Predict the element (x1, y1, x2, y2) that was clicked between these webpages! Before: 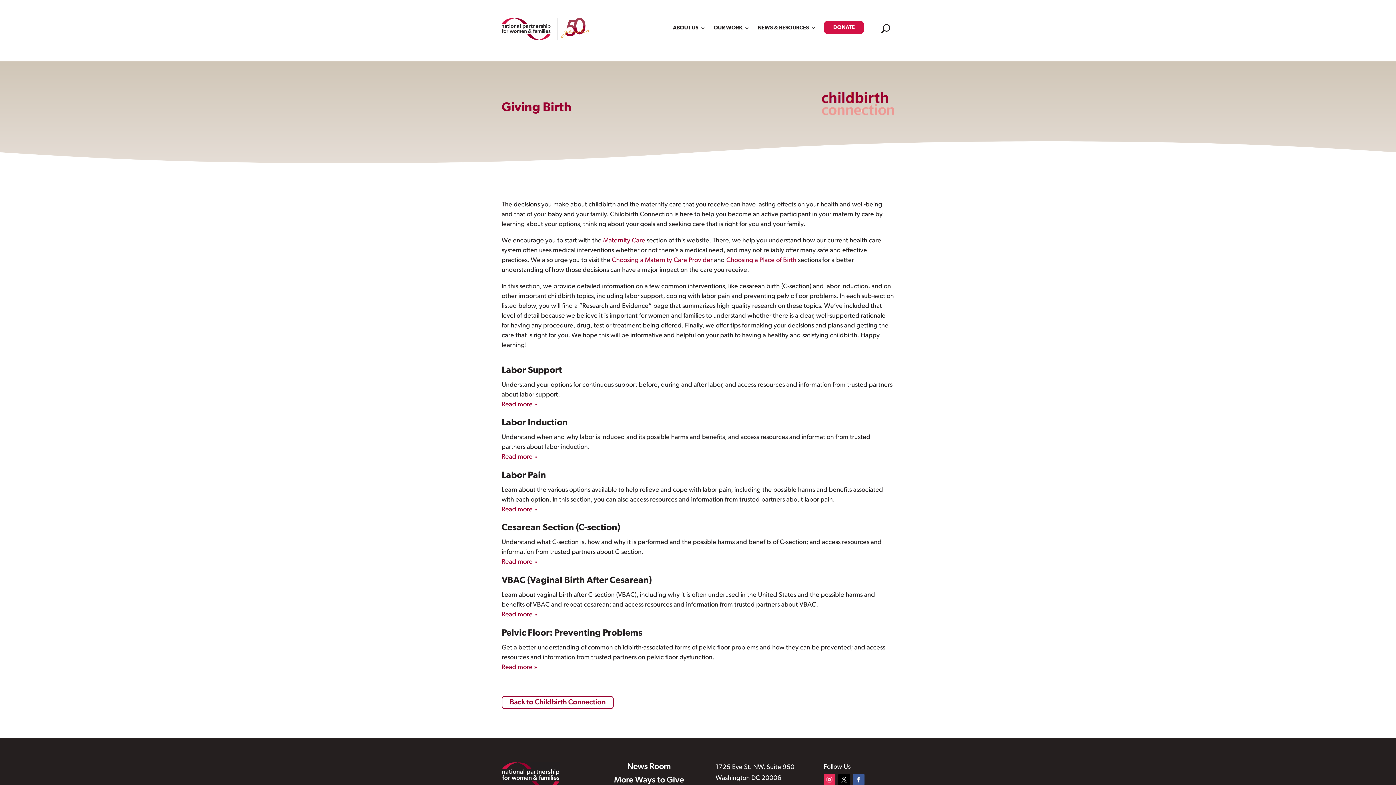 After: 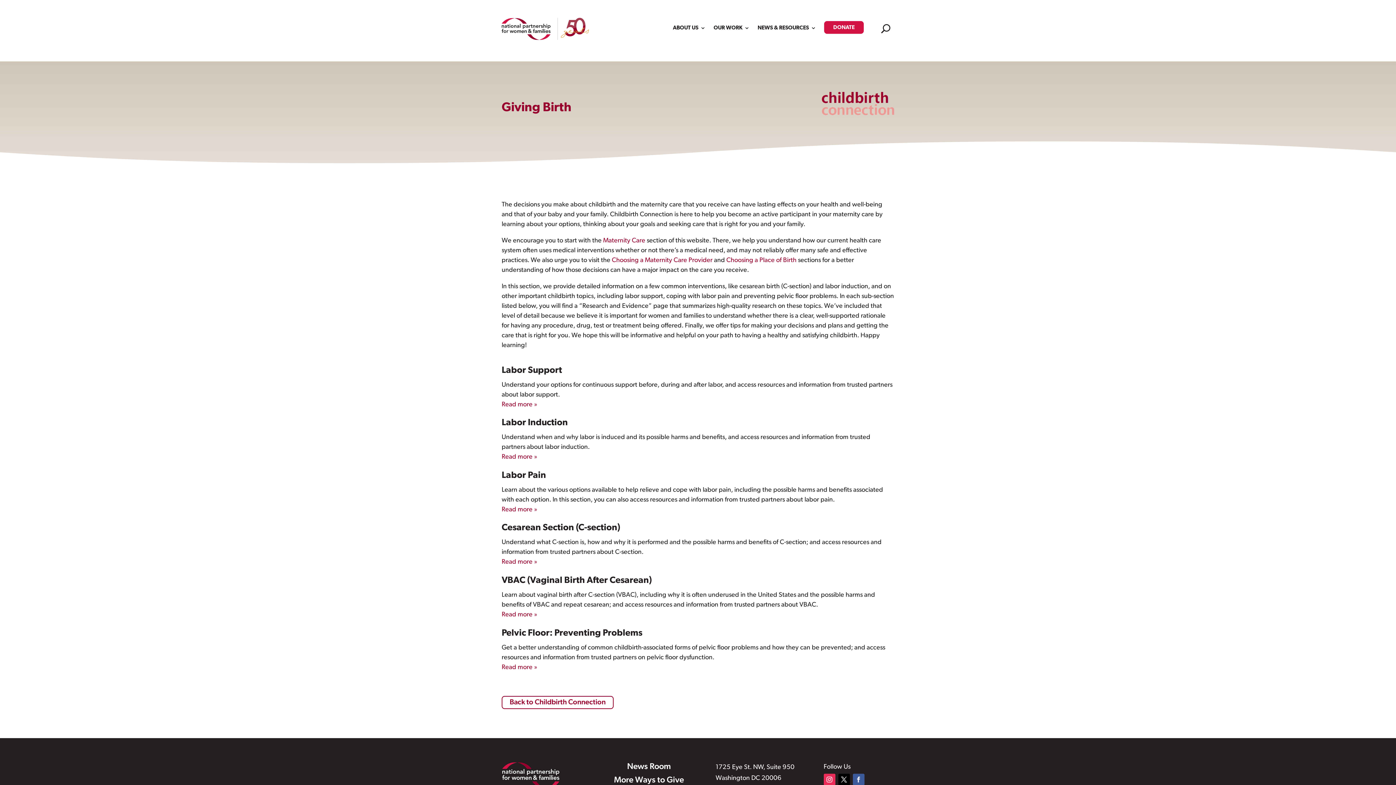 Action: bbox: (852, 774, 864, 785)